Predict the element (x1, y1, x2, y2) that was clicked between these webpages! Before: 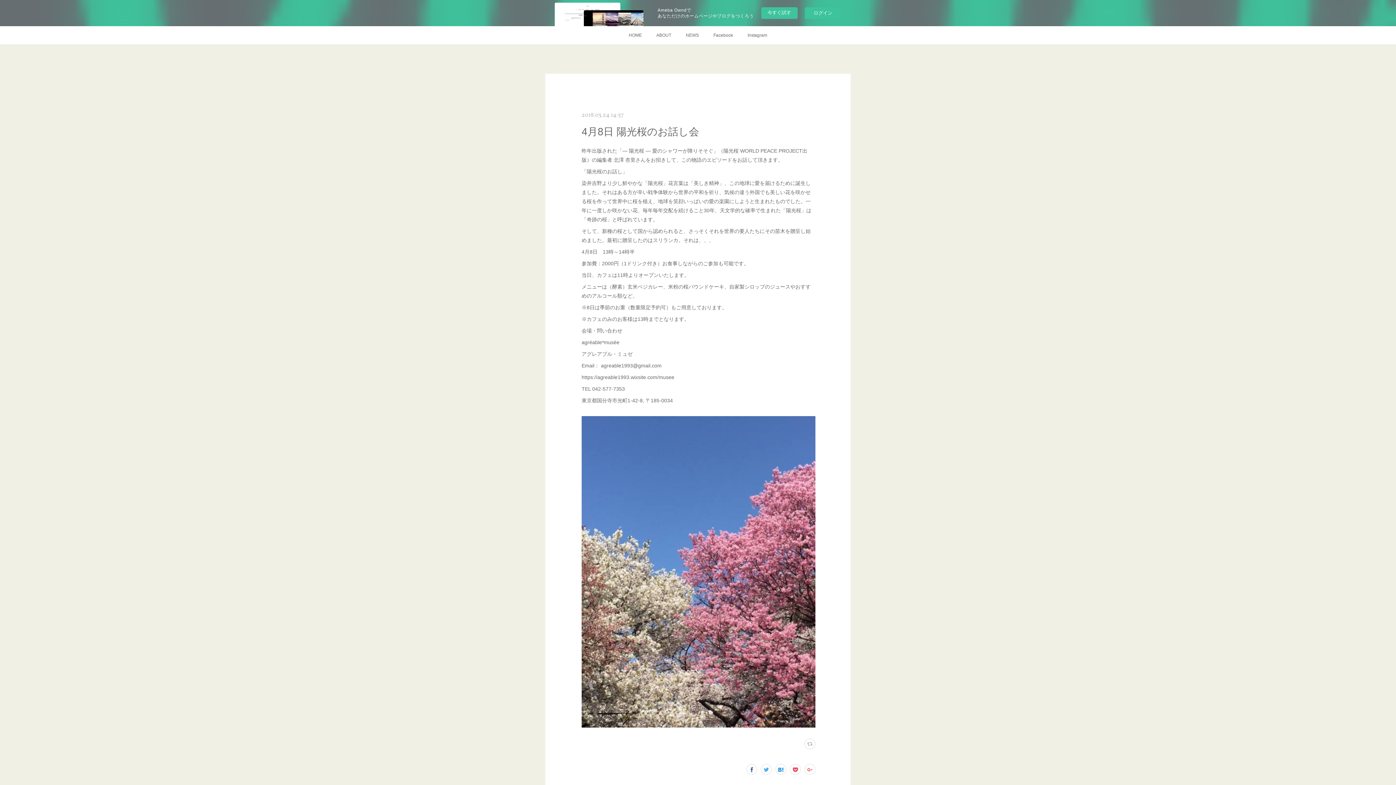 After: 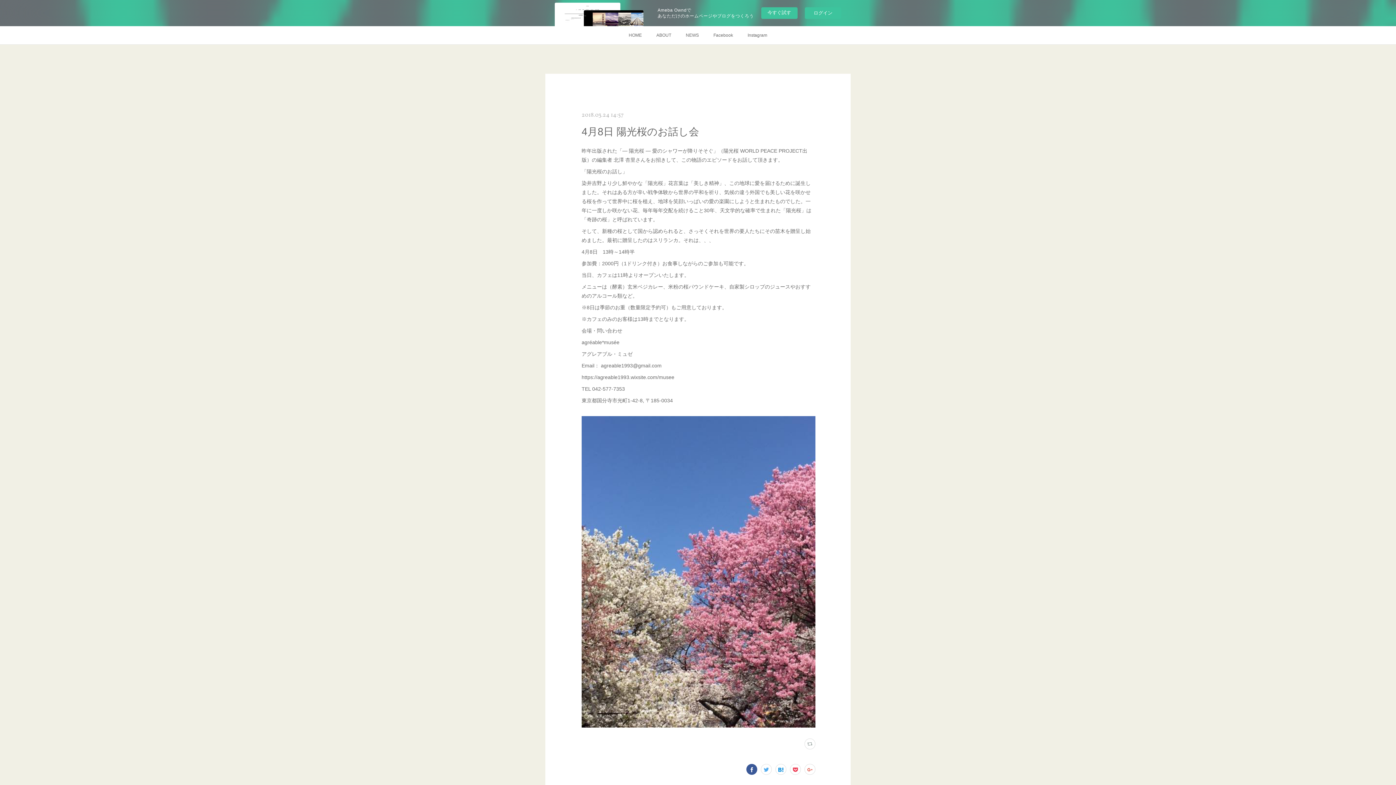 Action: bbox: (746, 764, 757, 775)